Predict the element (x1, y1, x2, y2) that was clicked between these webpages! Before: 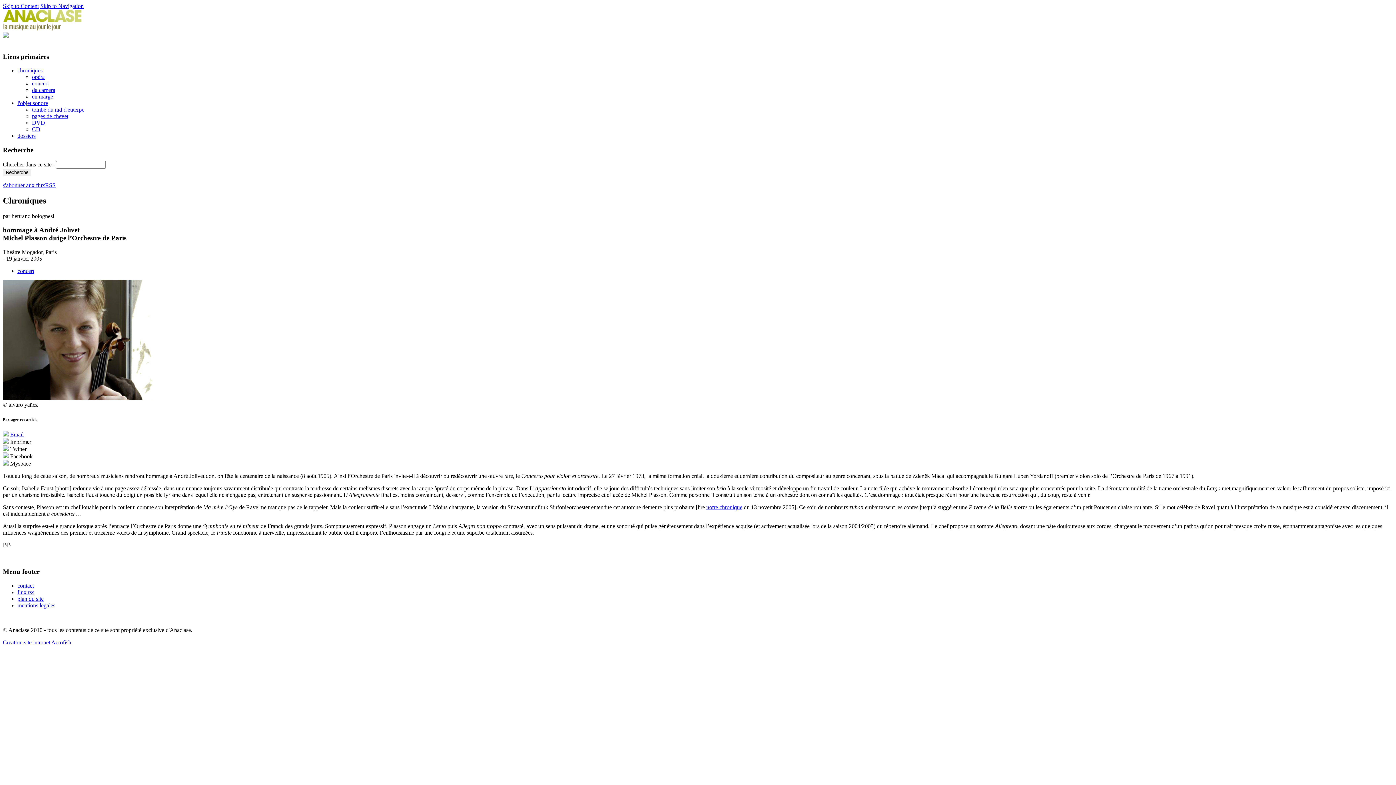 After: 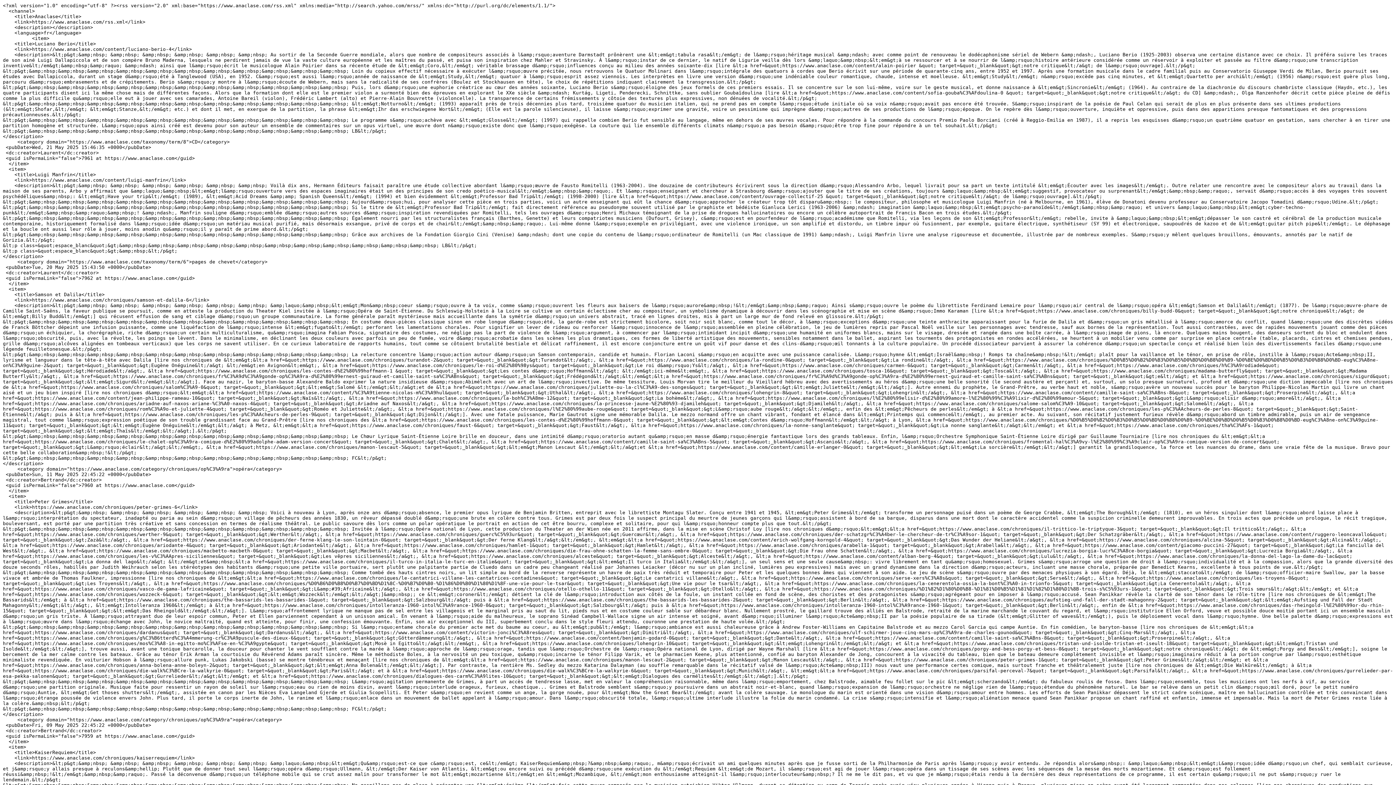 Action: bbox: (2, 182, 55, 188) label: s'abonner aux fluxRSS